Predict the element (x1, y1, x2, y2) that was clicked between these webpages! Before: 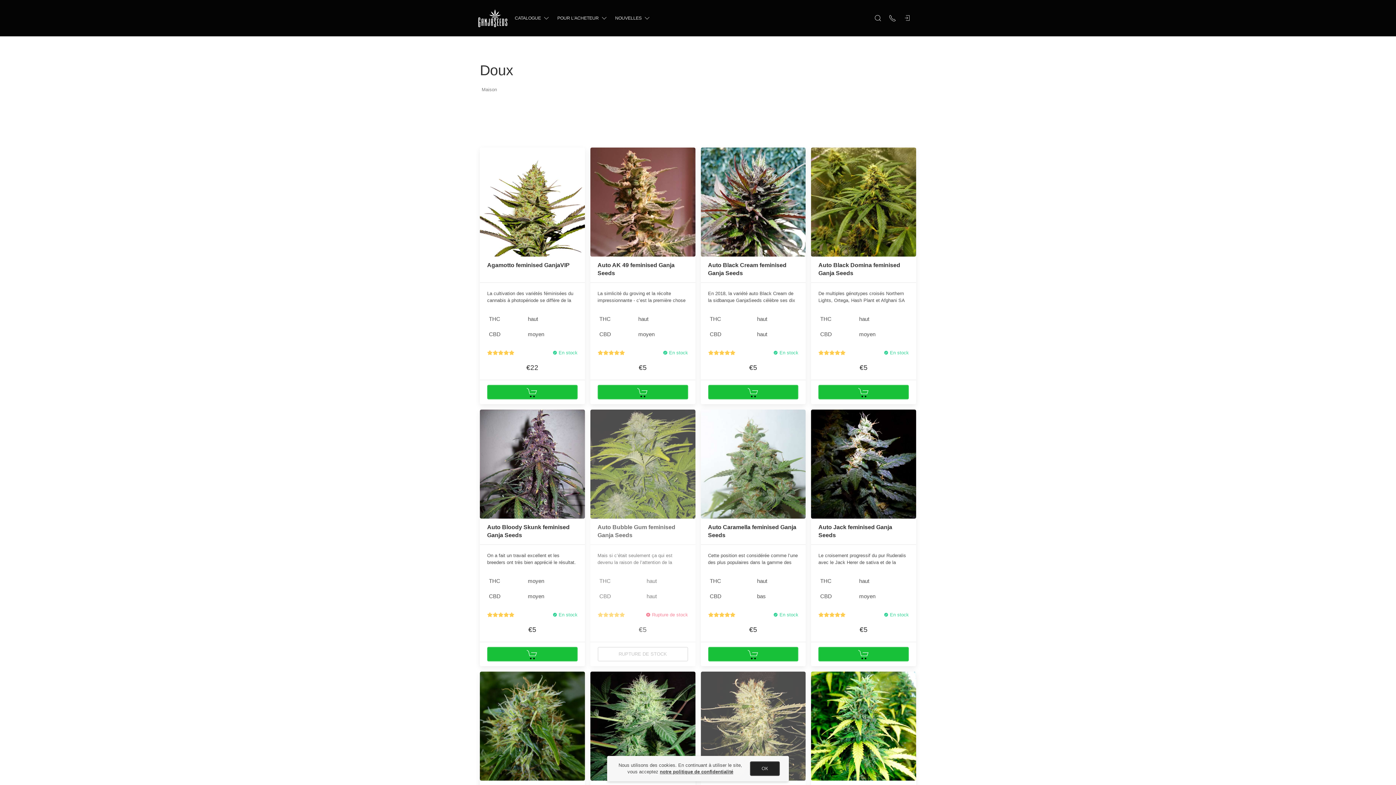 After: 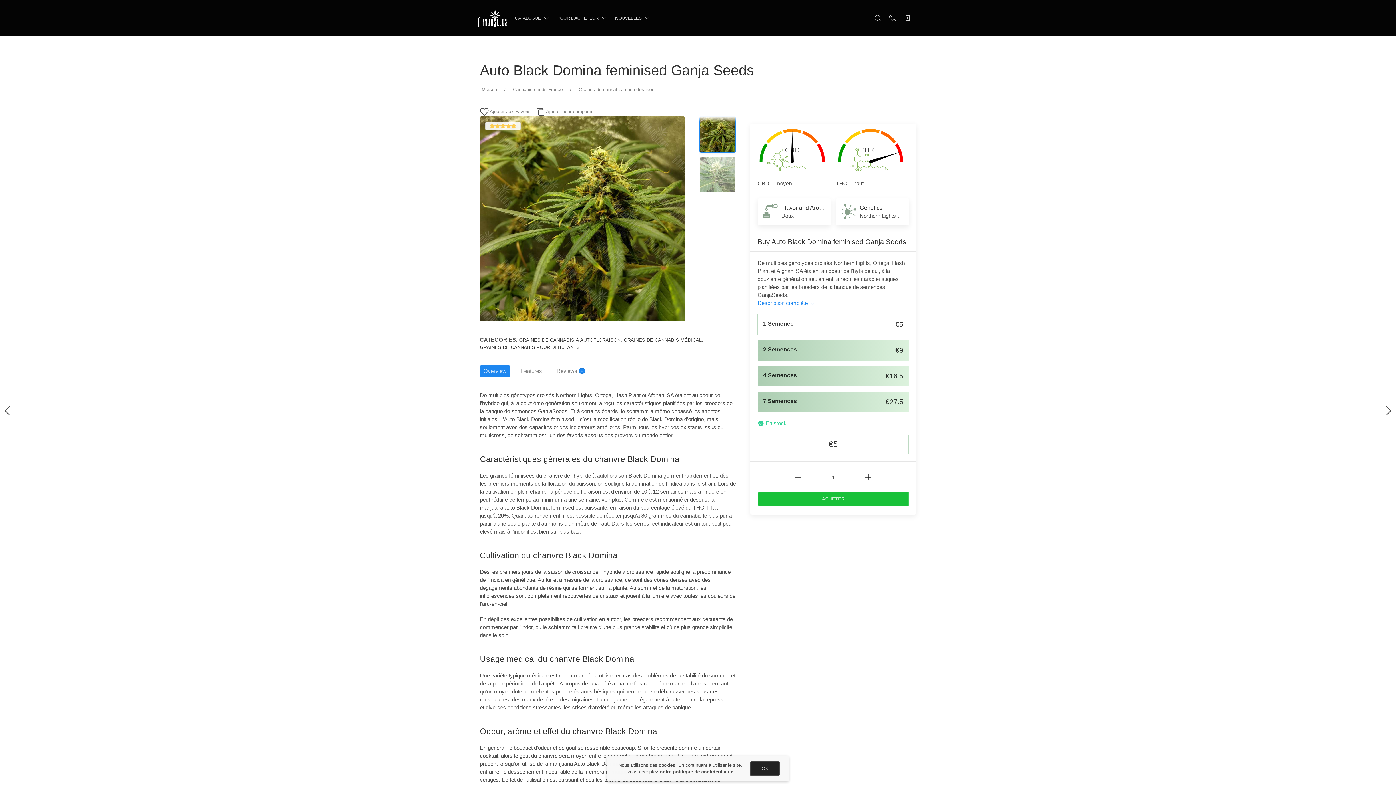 Action: label: Voir les avis bbox: (818, 350, 845, 355)